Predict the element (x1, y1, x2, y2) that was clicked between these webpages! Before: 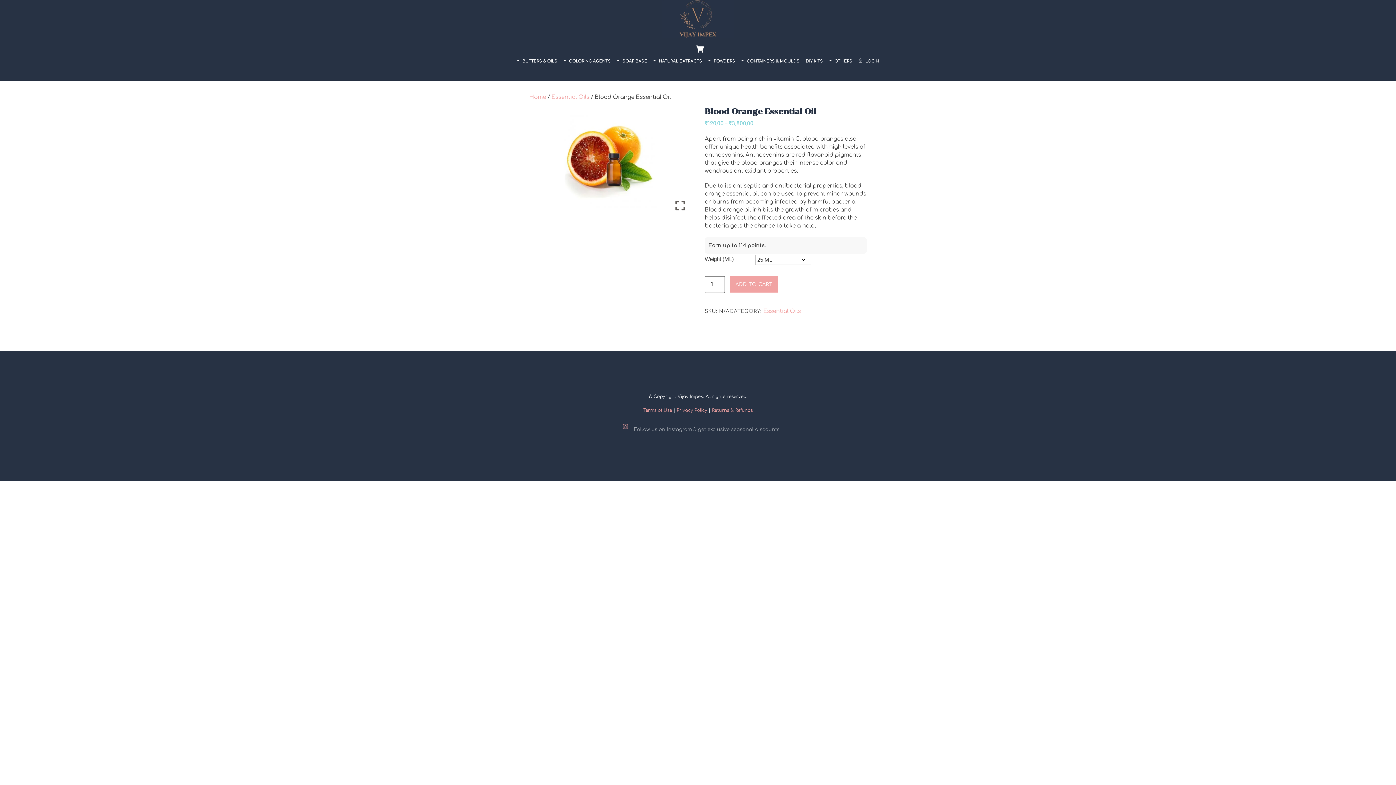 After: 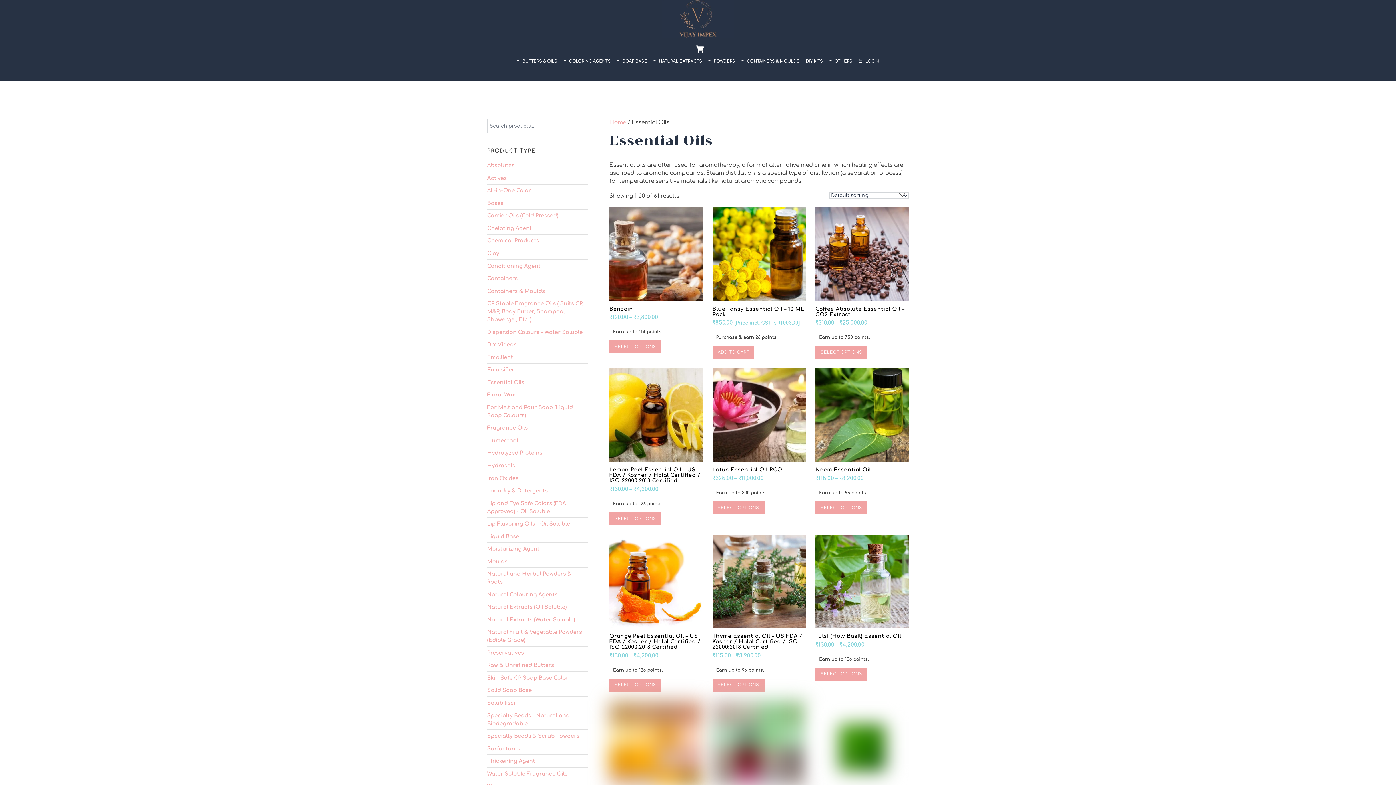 Action: label: Essential Oils bbox: (763, 308, 801, 314)